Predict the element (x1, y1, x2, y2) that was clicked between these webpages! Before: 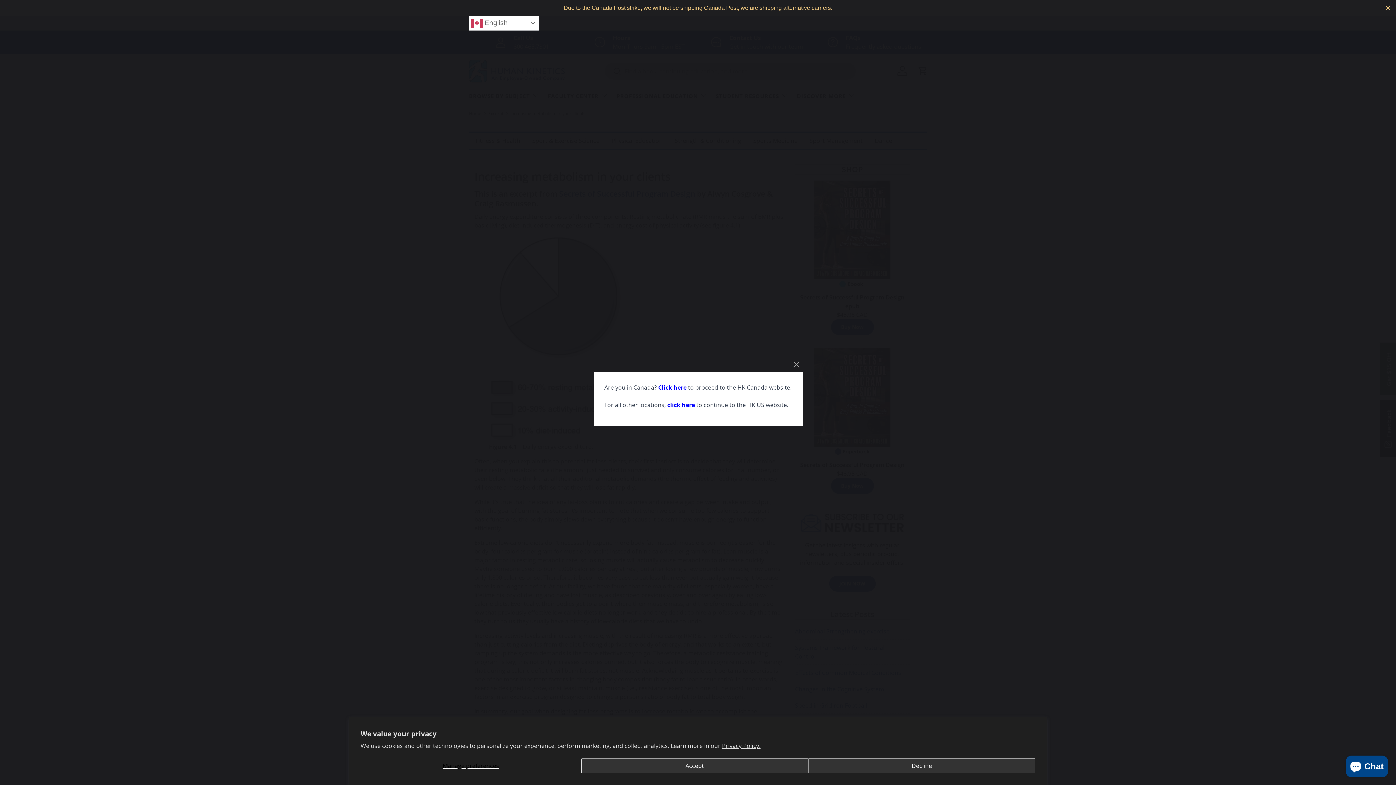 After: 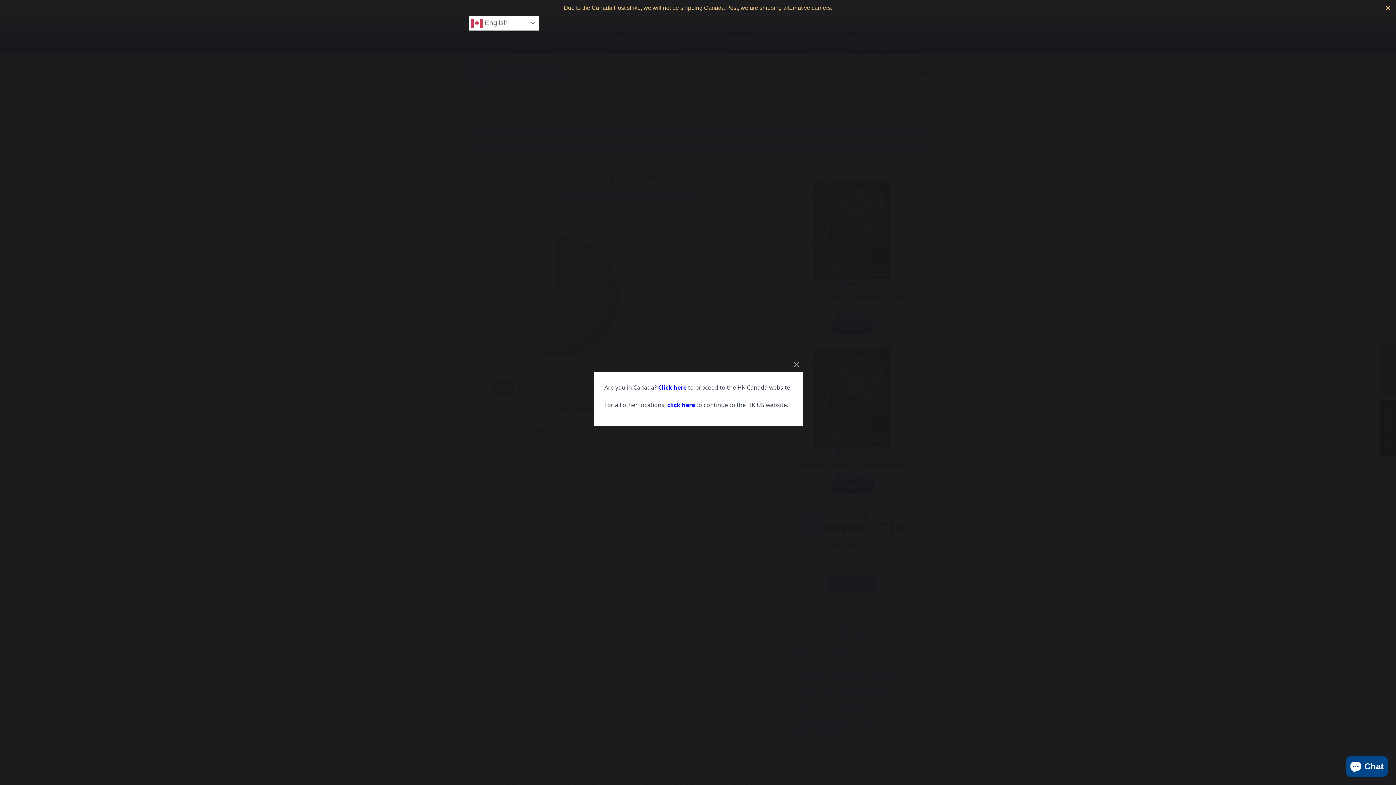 Action: bbox: (808, 758, 1035, 773) label: Decline